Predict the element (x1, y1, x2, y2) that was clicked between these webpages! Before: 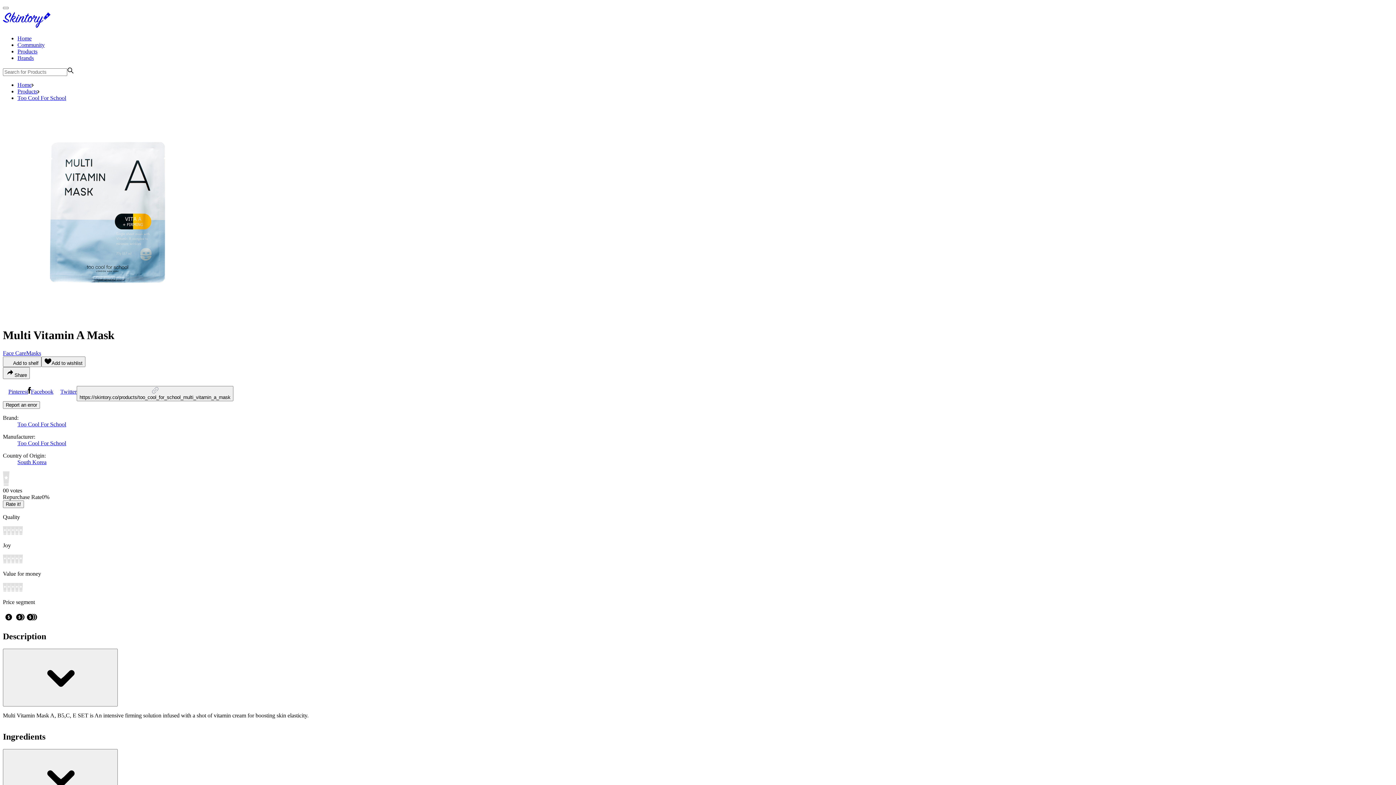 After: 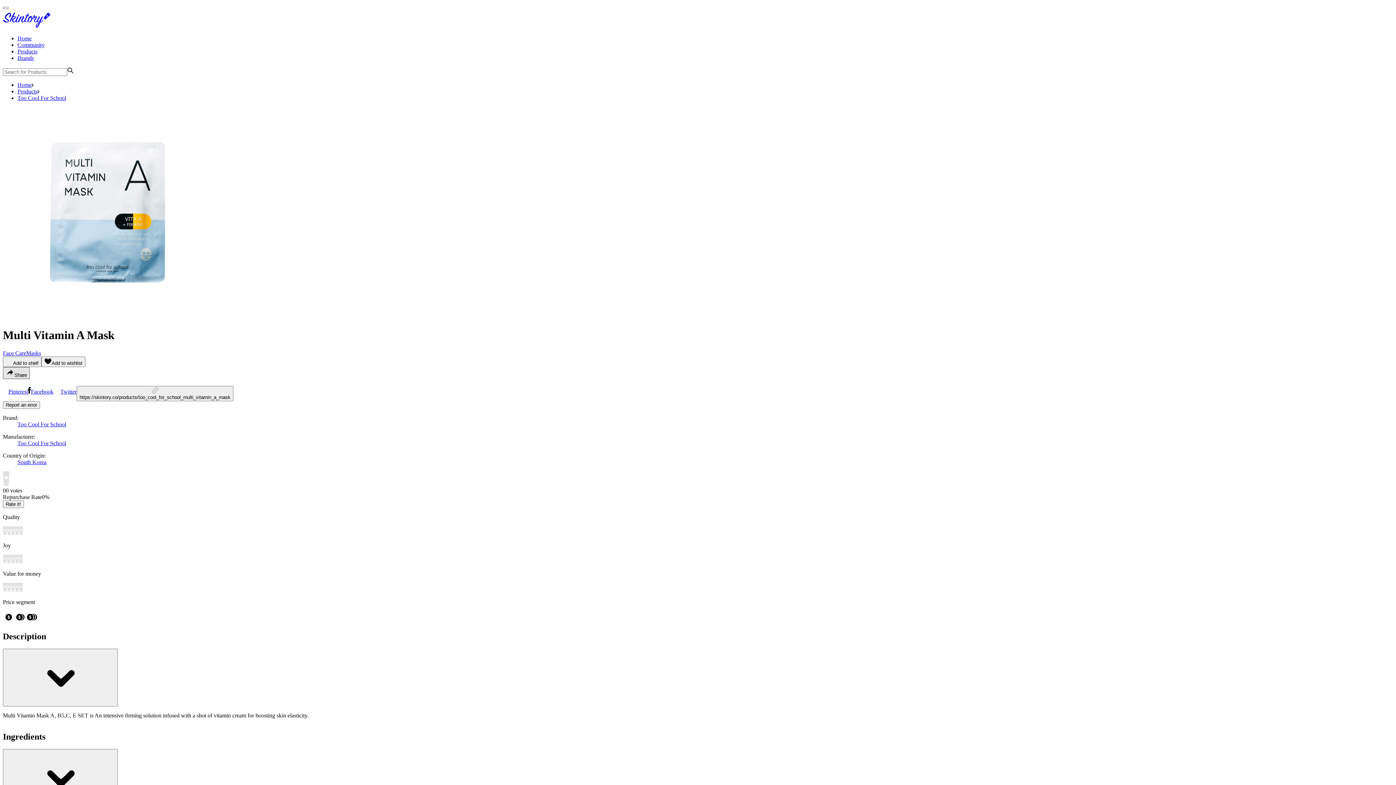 Action: label: Share bbox: (2, 367, 29, 379)